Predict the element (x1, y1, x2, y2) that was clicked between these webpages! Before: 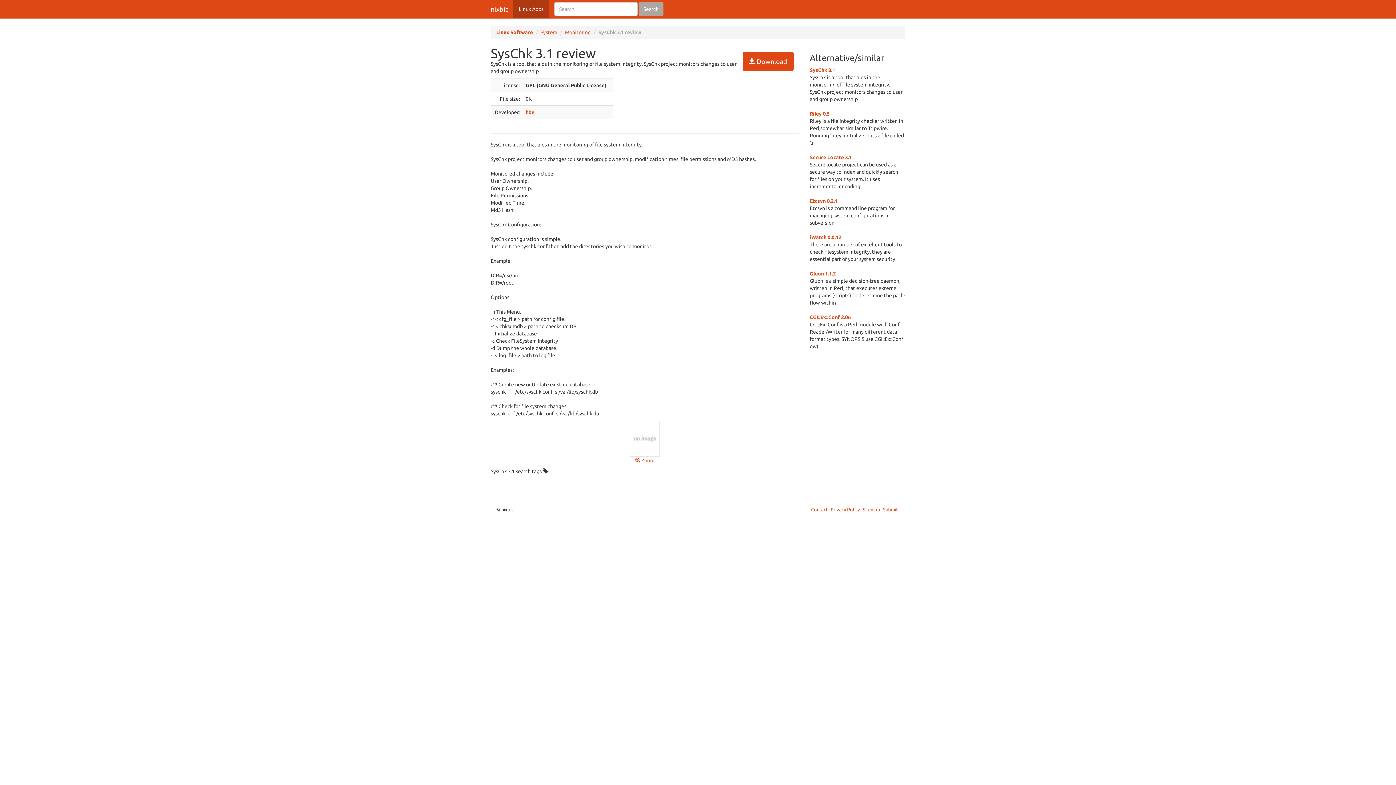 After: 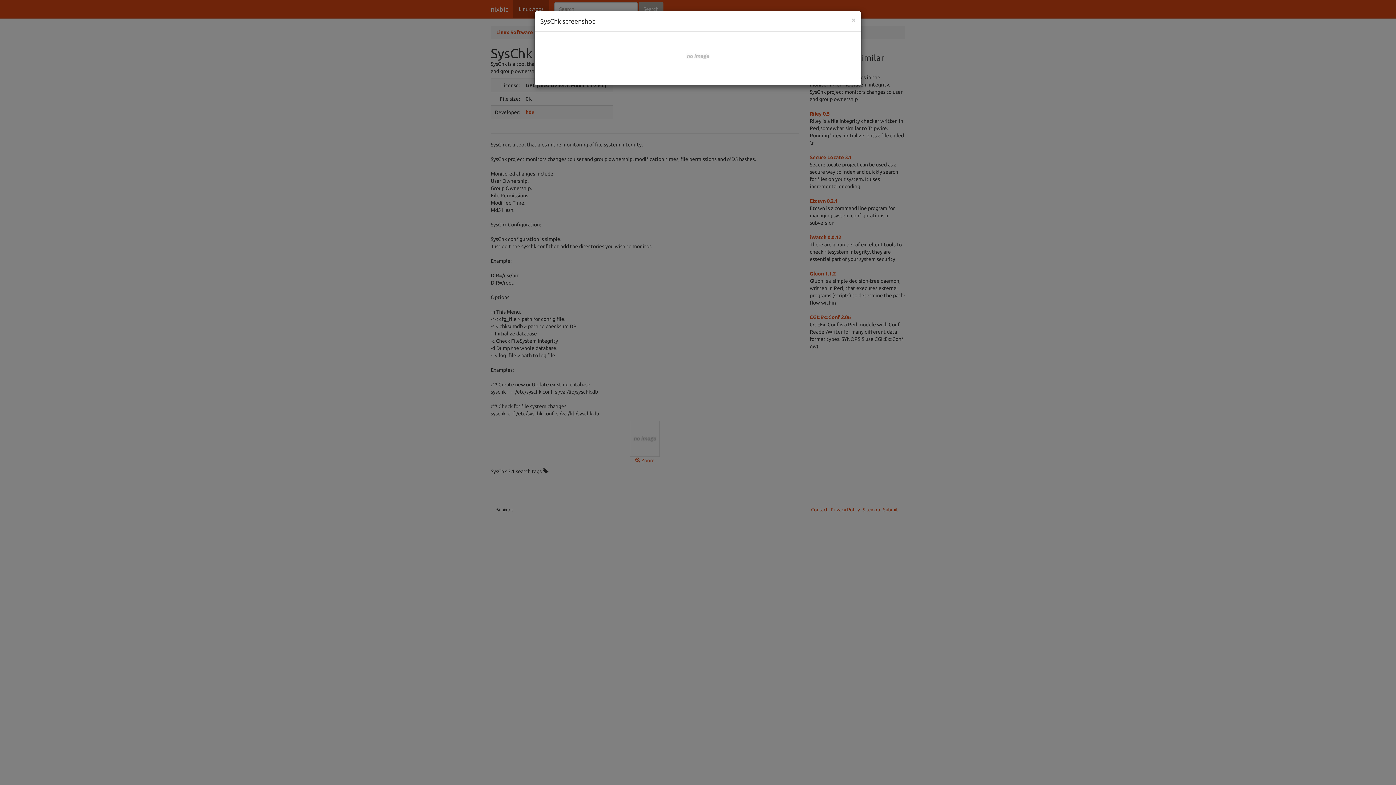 Action: bbox: (630, 435, 659, 463) label: 
 Zoom